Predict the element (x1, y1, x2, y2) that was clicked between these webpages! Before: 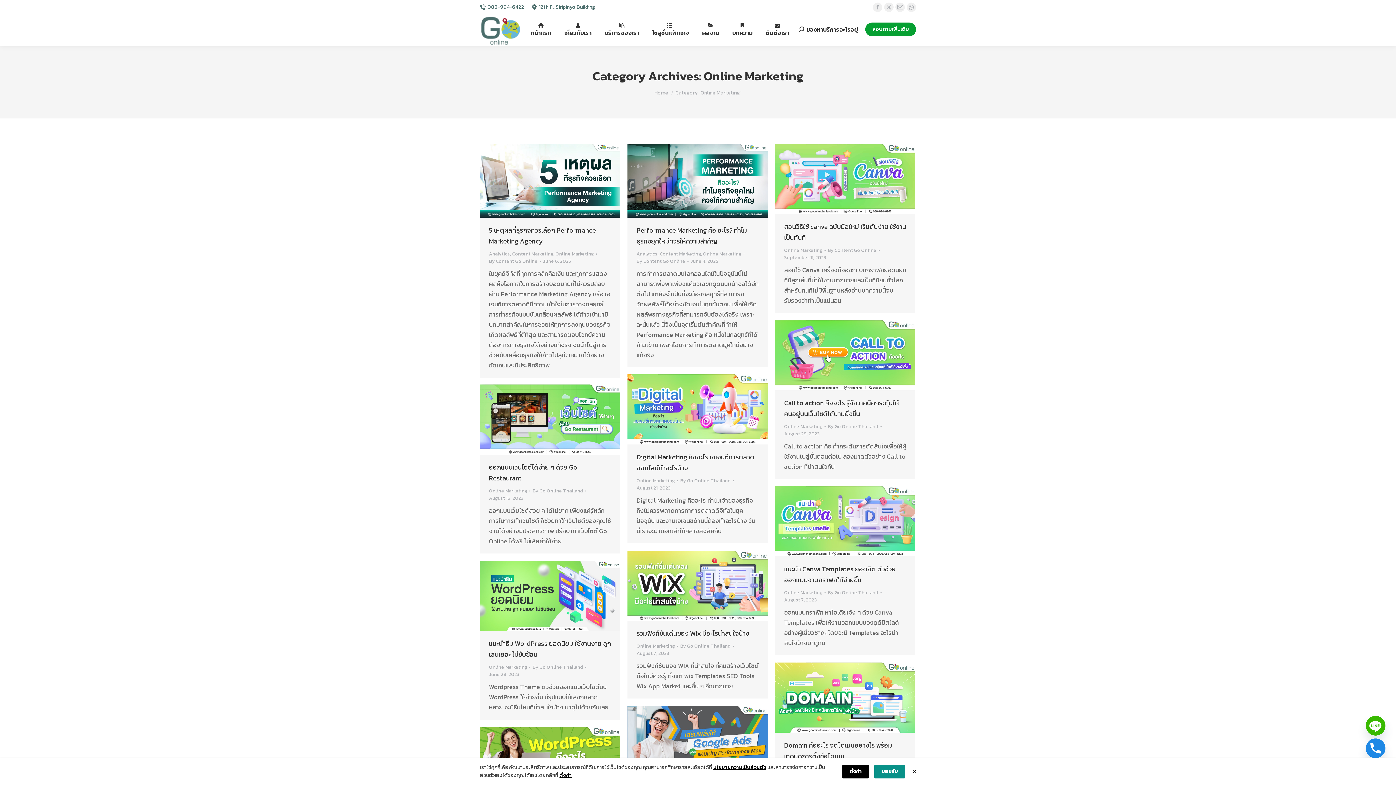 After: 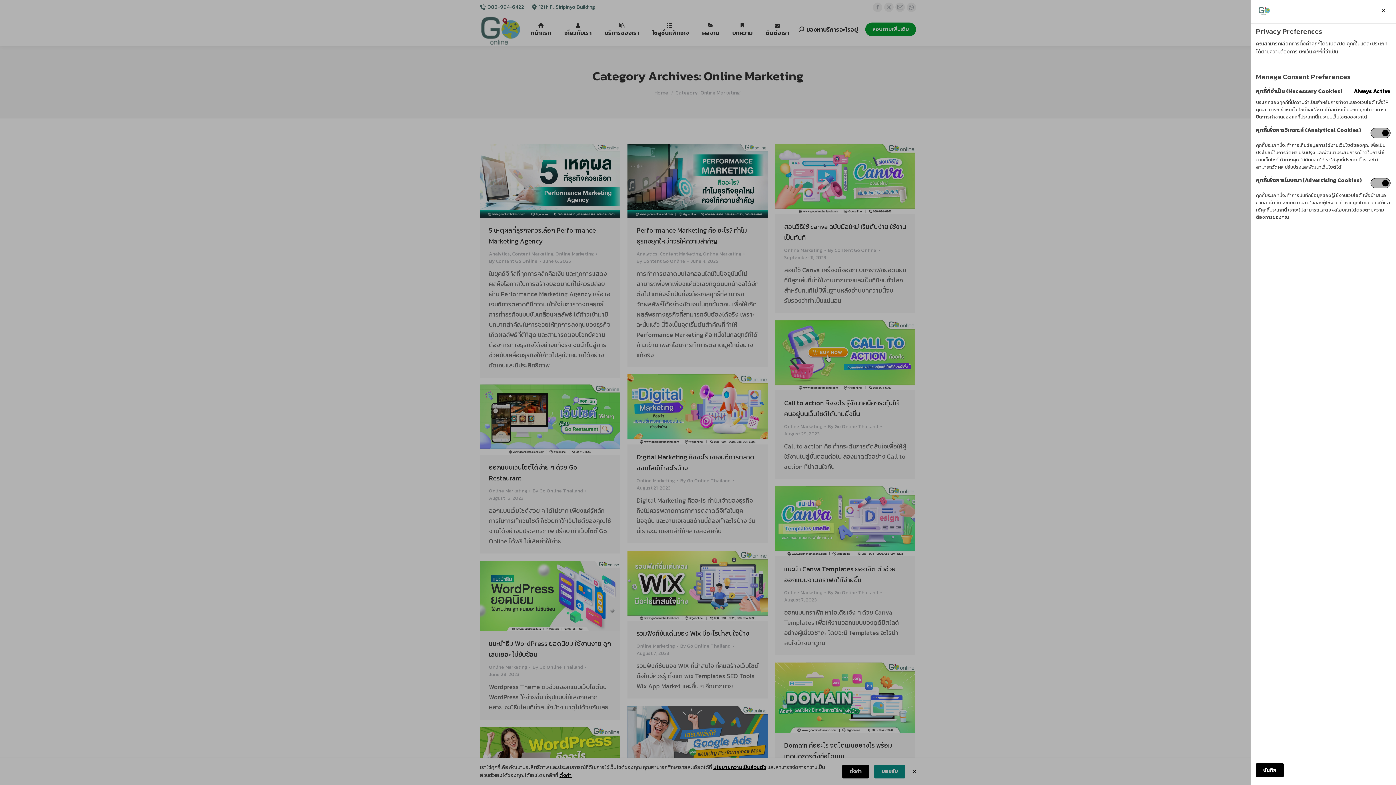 Action: bbox: (559, 772, 572, 780) label: ตั้งค่า